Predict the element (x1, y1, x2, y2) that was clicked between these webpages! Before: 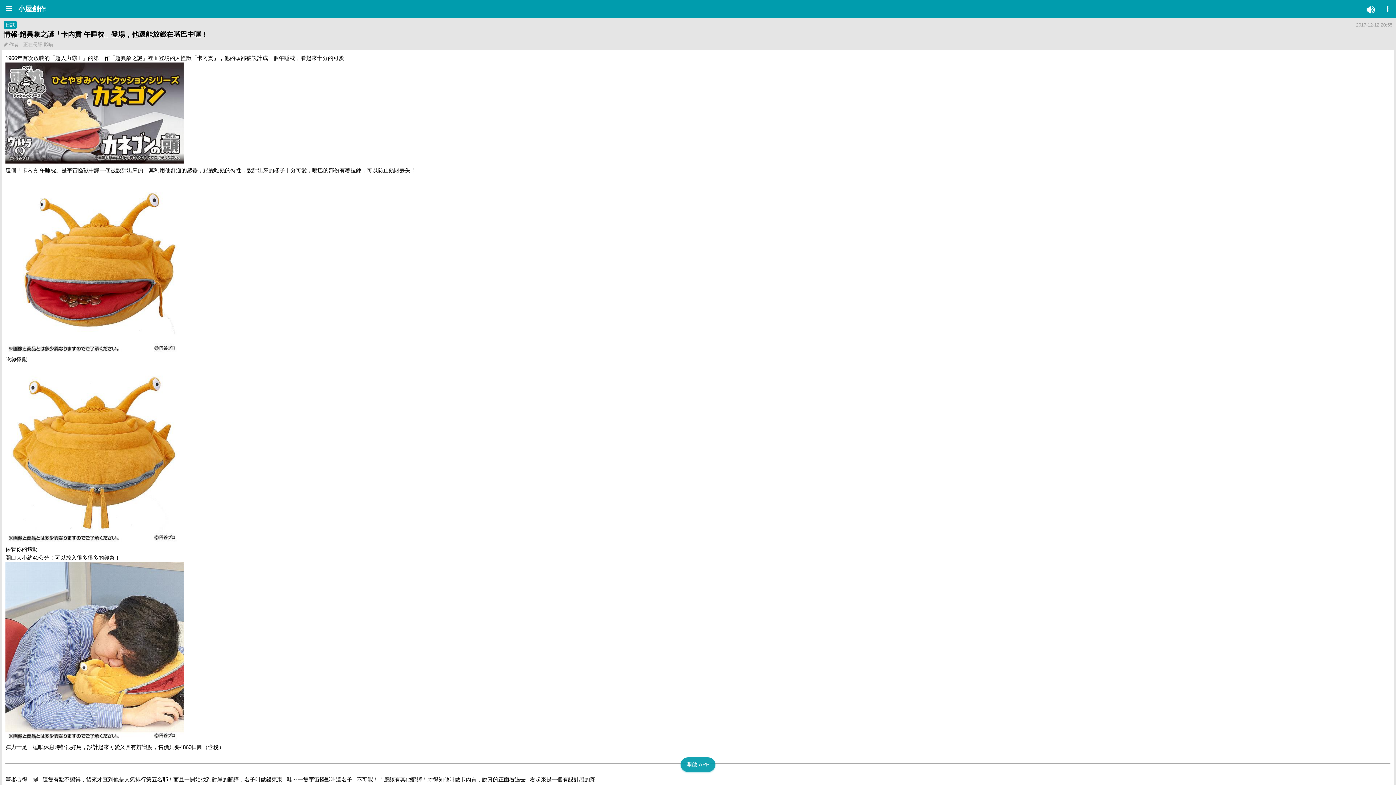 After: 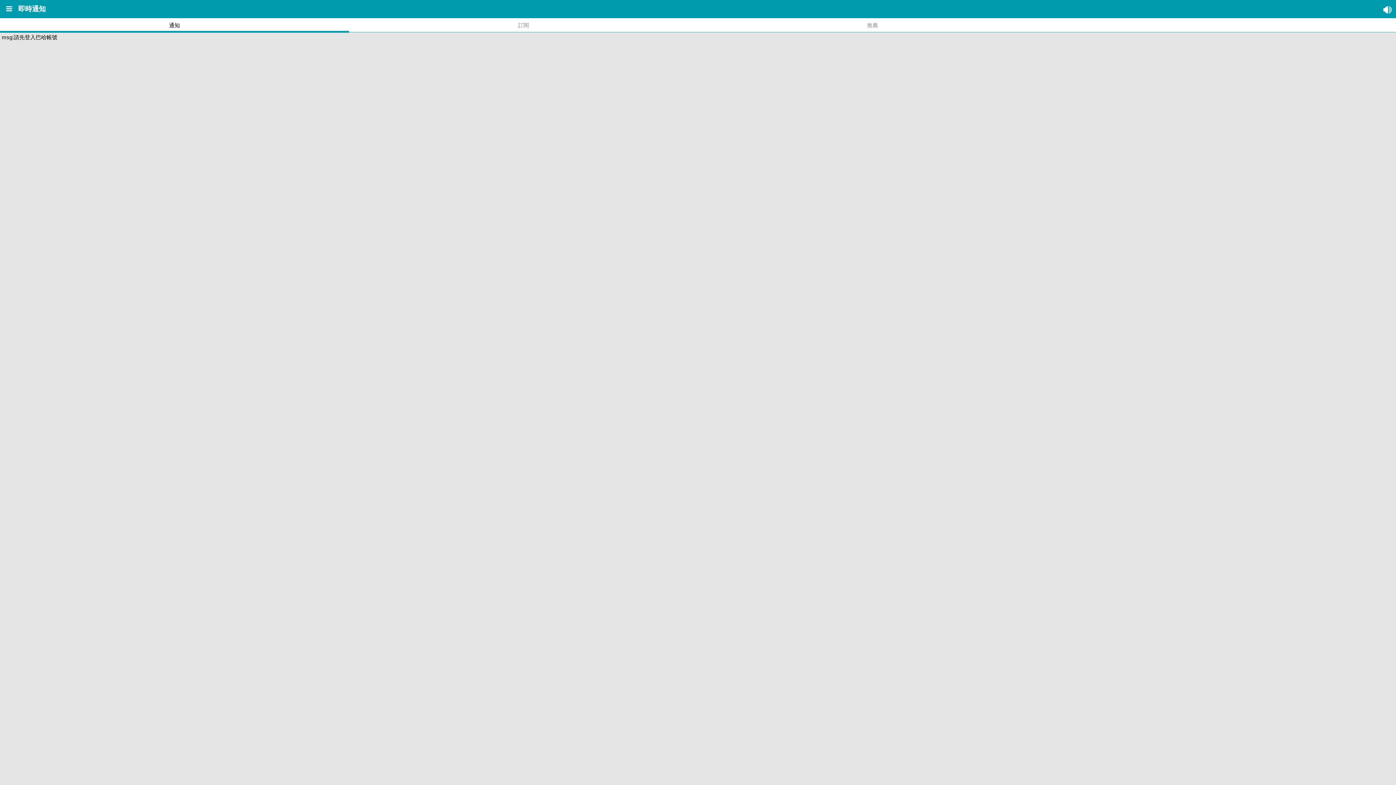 Action: bbox: (1362, 0, 1379, 18)